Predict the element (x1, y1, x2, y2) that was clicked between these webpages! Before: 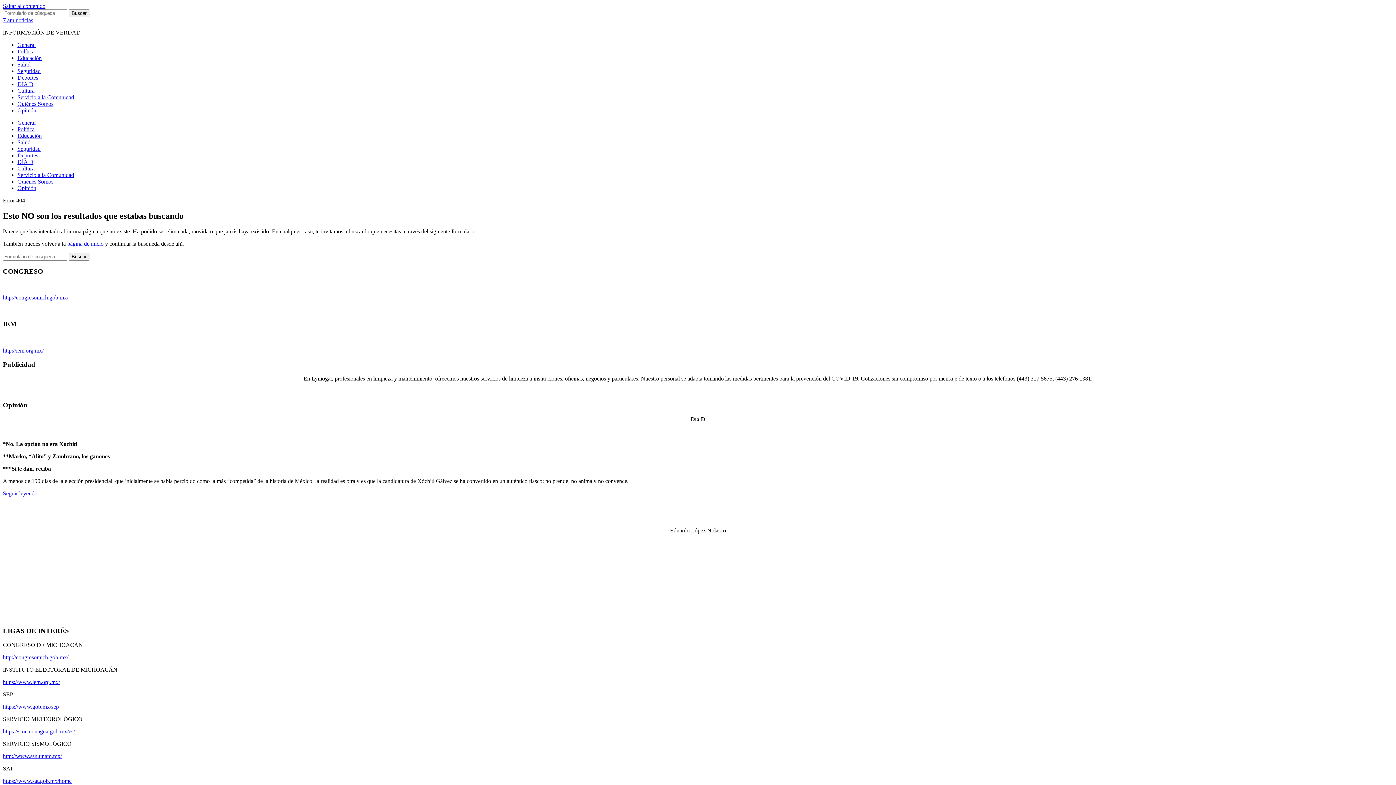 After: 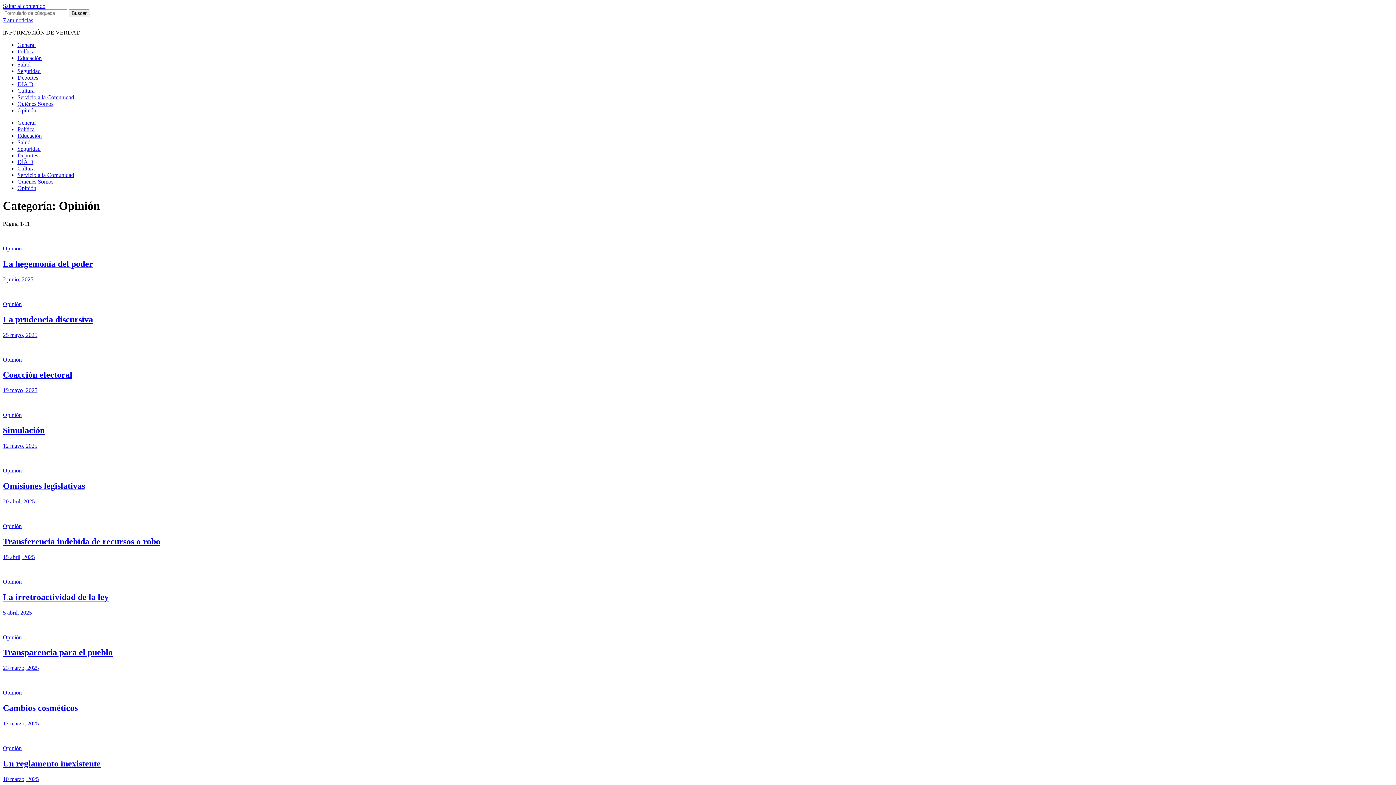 Action: label: Opinión bbox: (17, 185, 36, 191)